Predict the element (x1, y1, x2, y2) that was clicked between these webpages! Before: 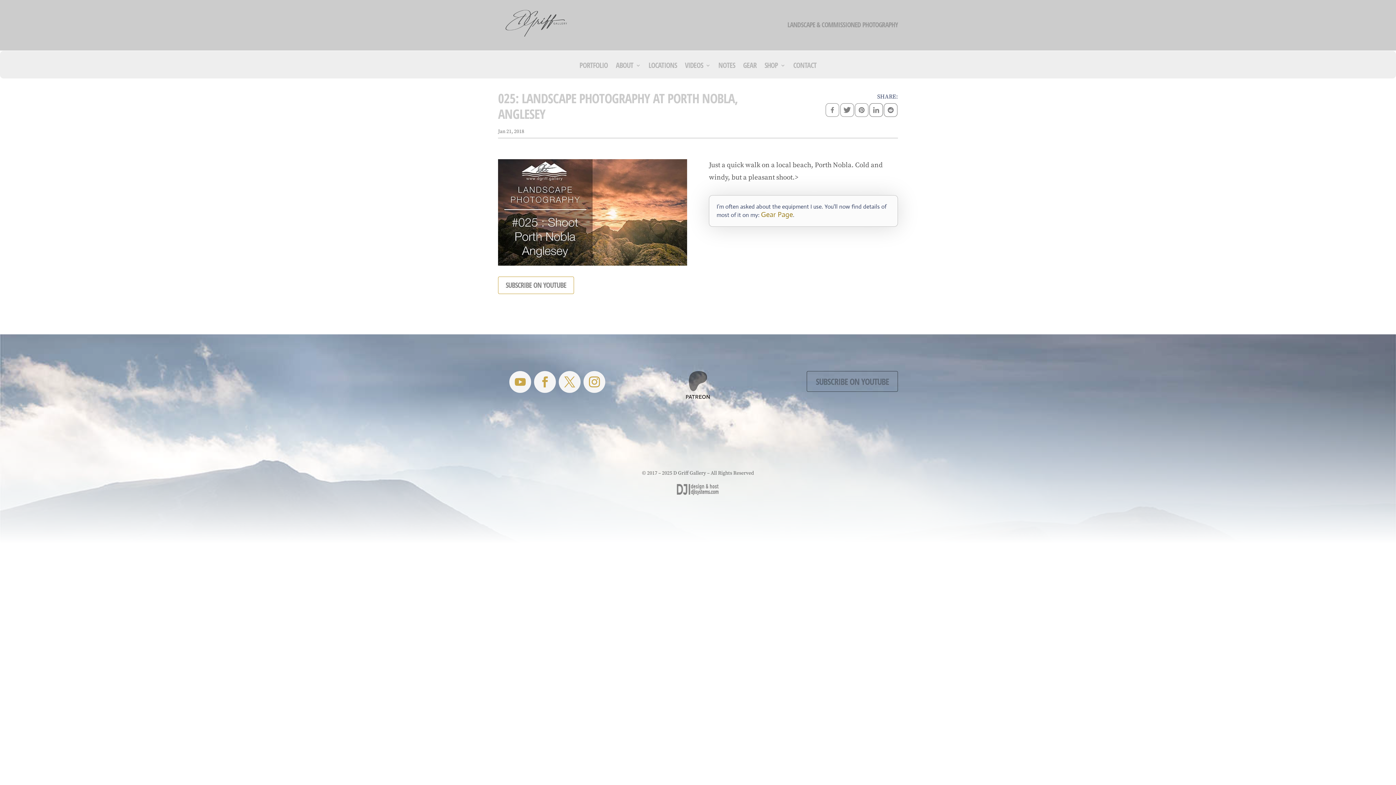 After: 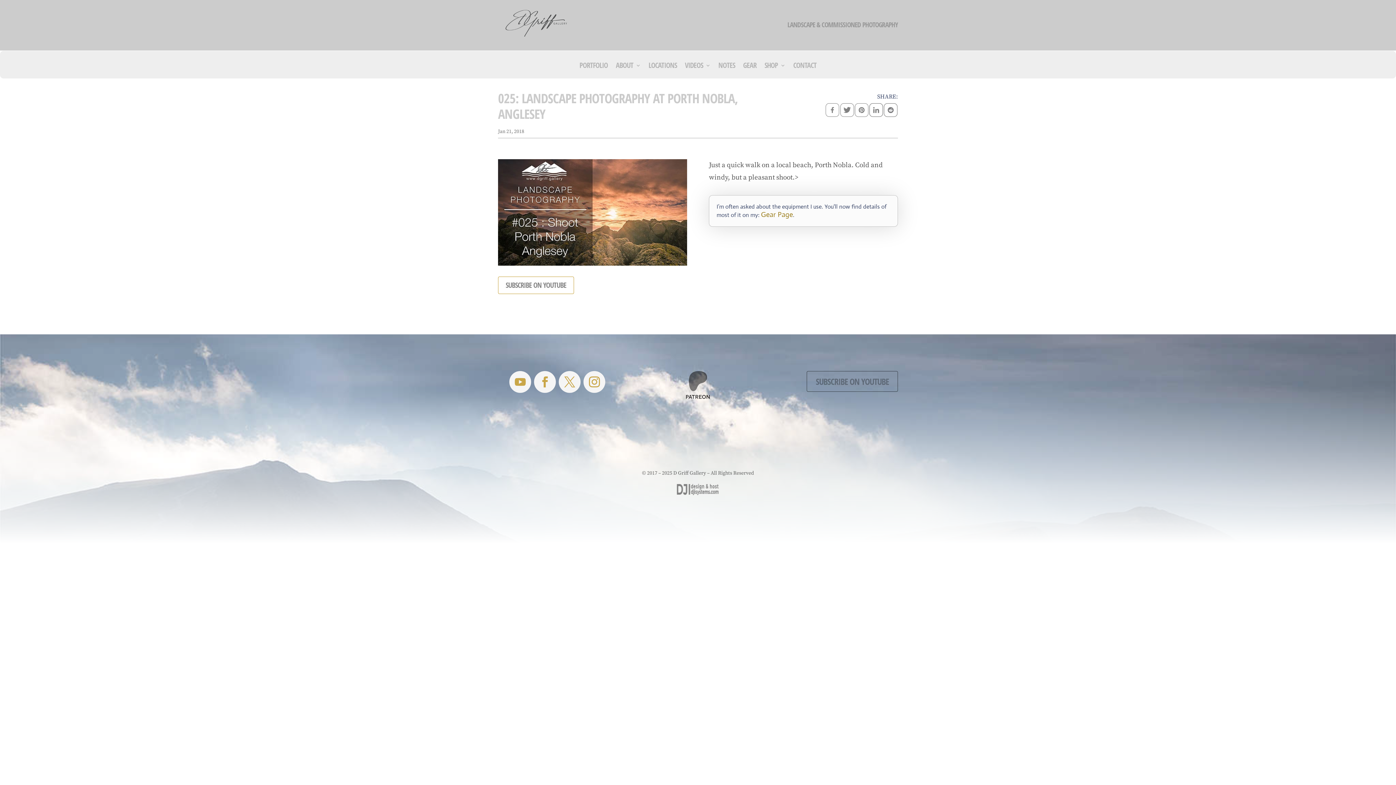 Action: bbox: (839, 107, 854, 115)